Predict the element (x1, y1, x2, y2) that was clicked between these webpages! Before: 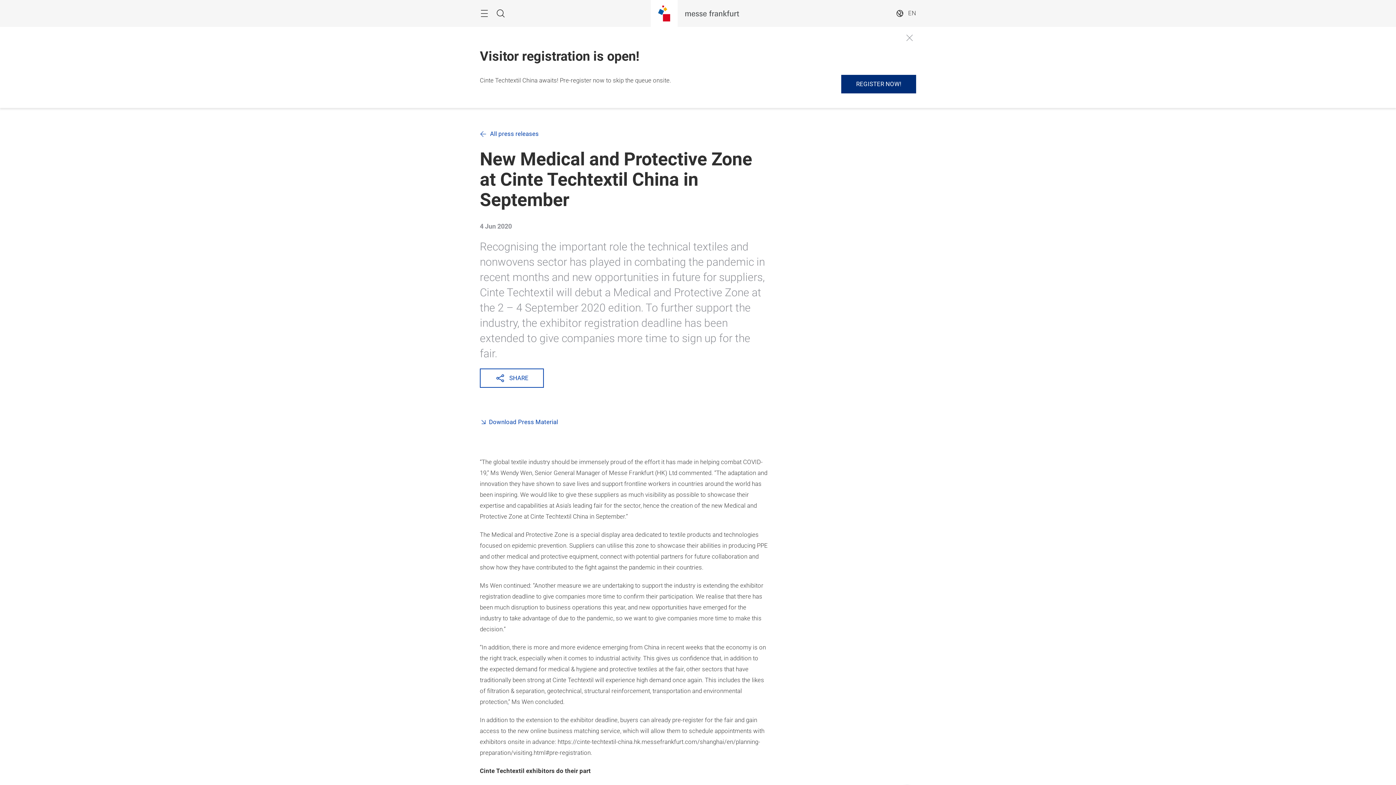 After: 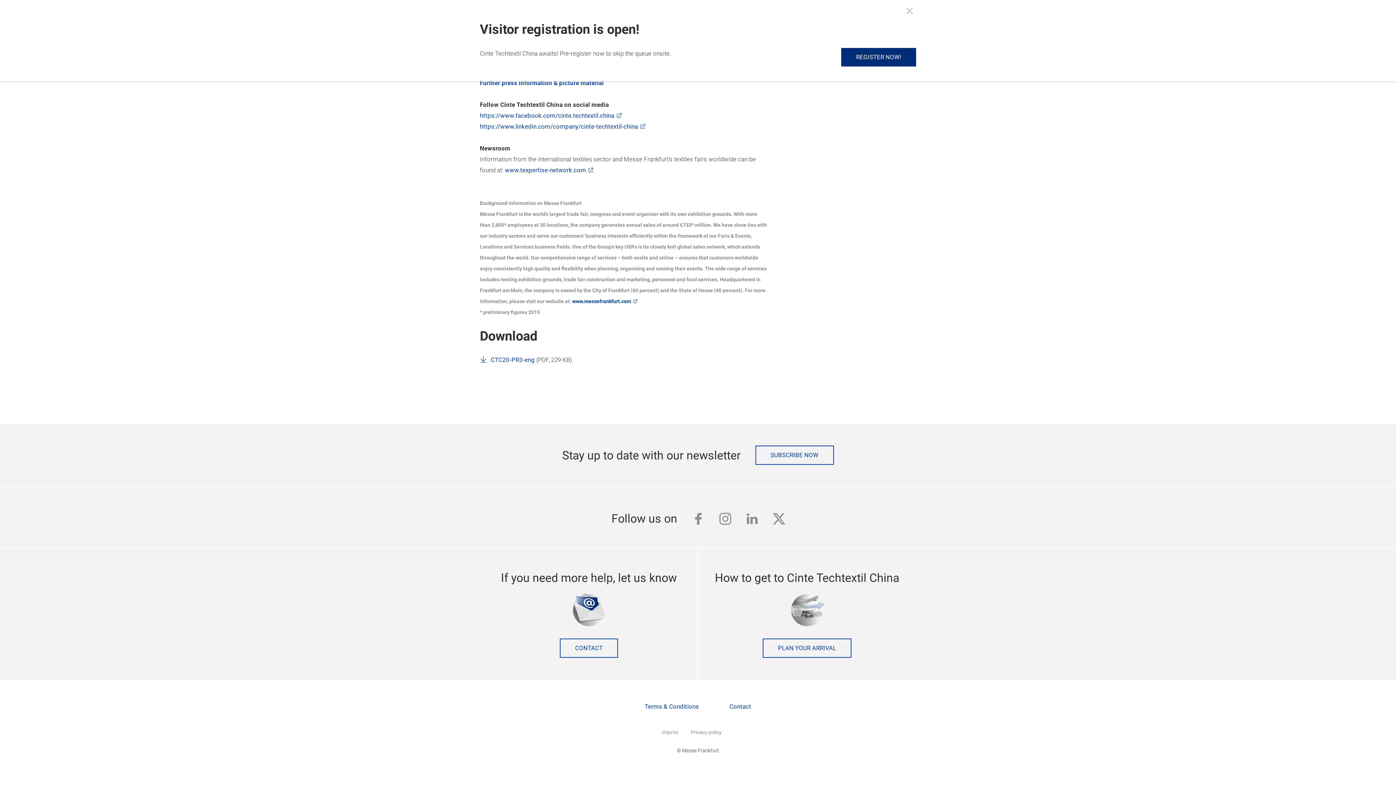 Action: bbox: (480, 359, 569, 366) label: Download Press Material